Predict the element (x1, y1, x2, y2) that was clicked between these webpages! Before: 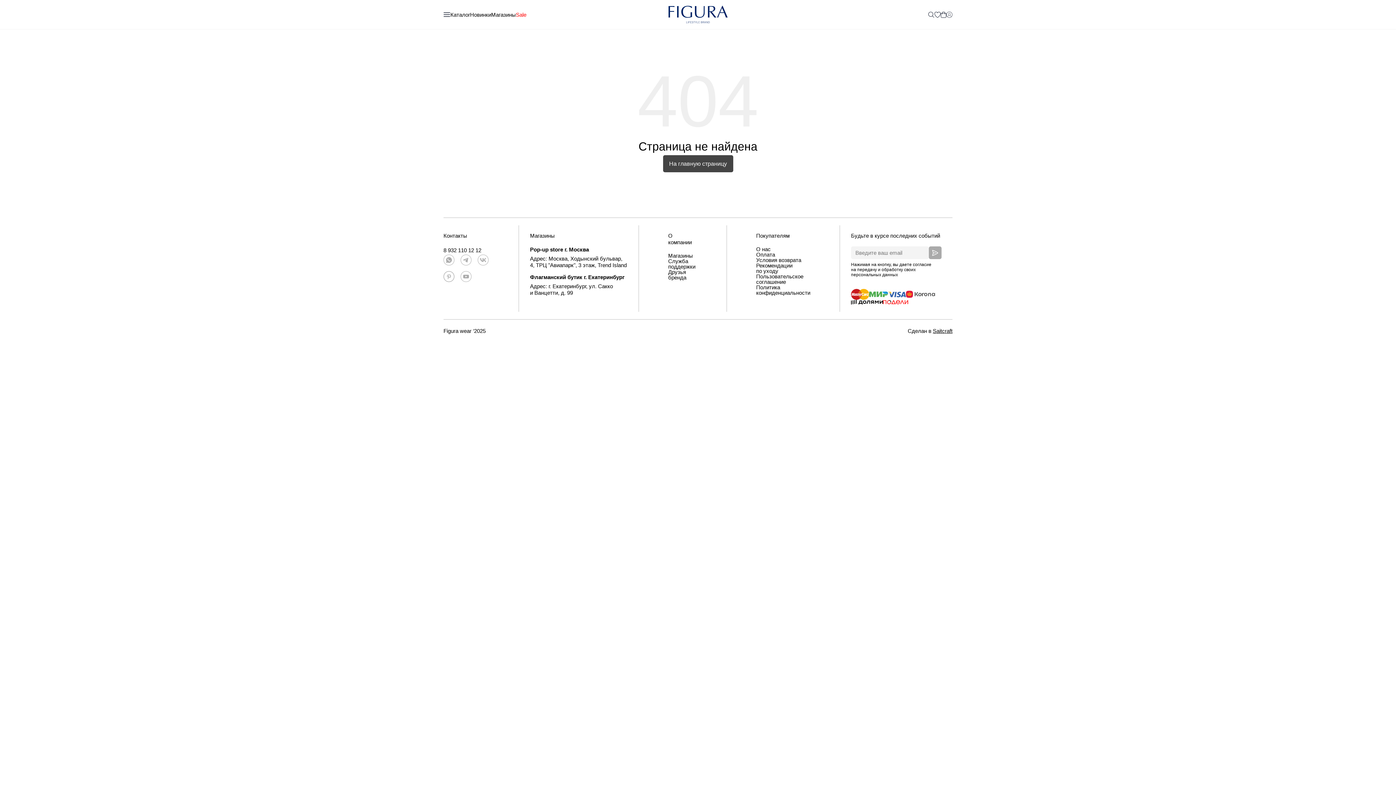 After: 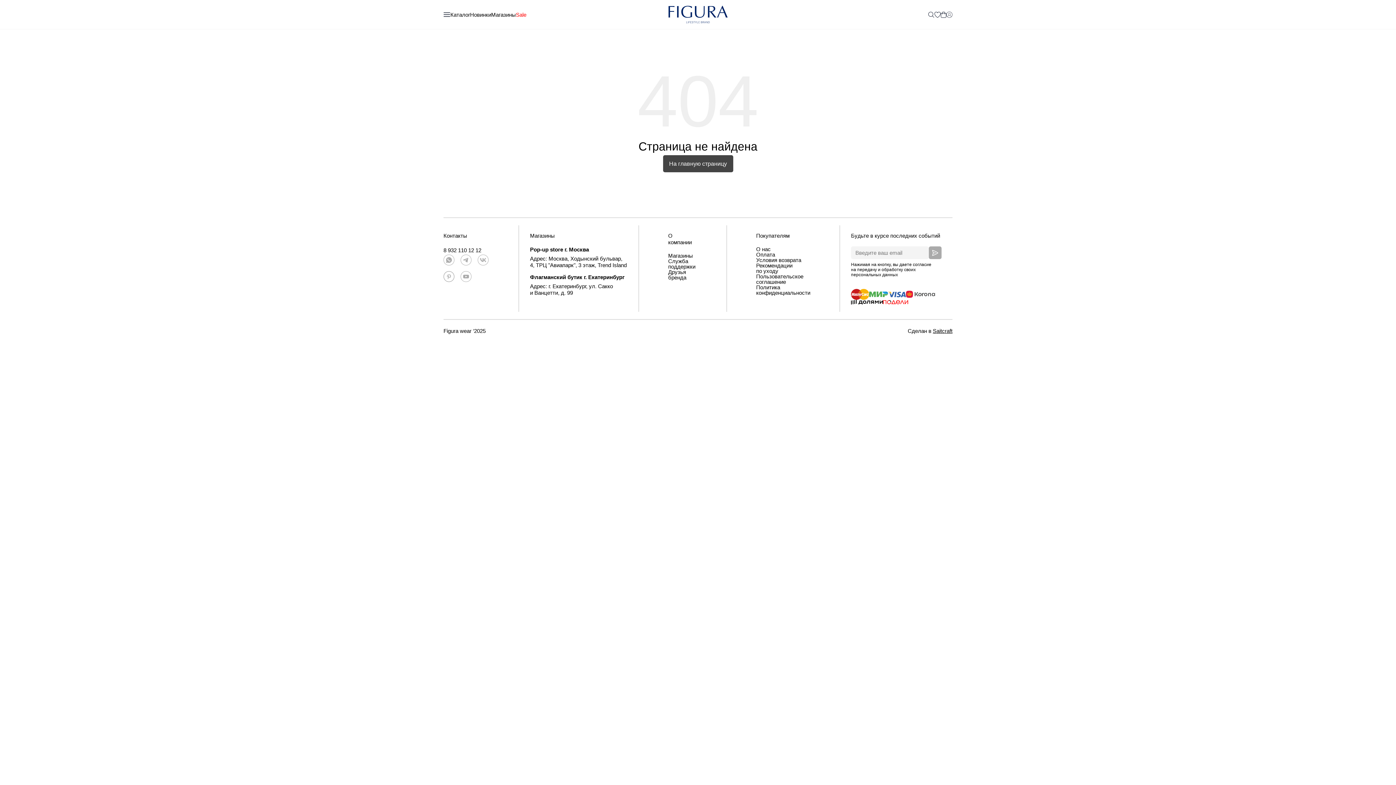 Action: bbox: (460, 254, 472, 265)